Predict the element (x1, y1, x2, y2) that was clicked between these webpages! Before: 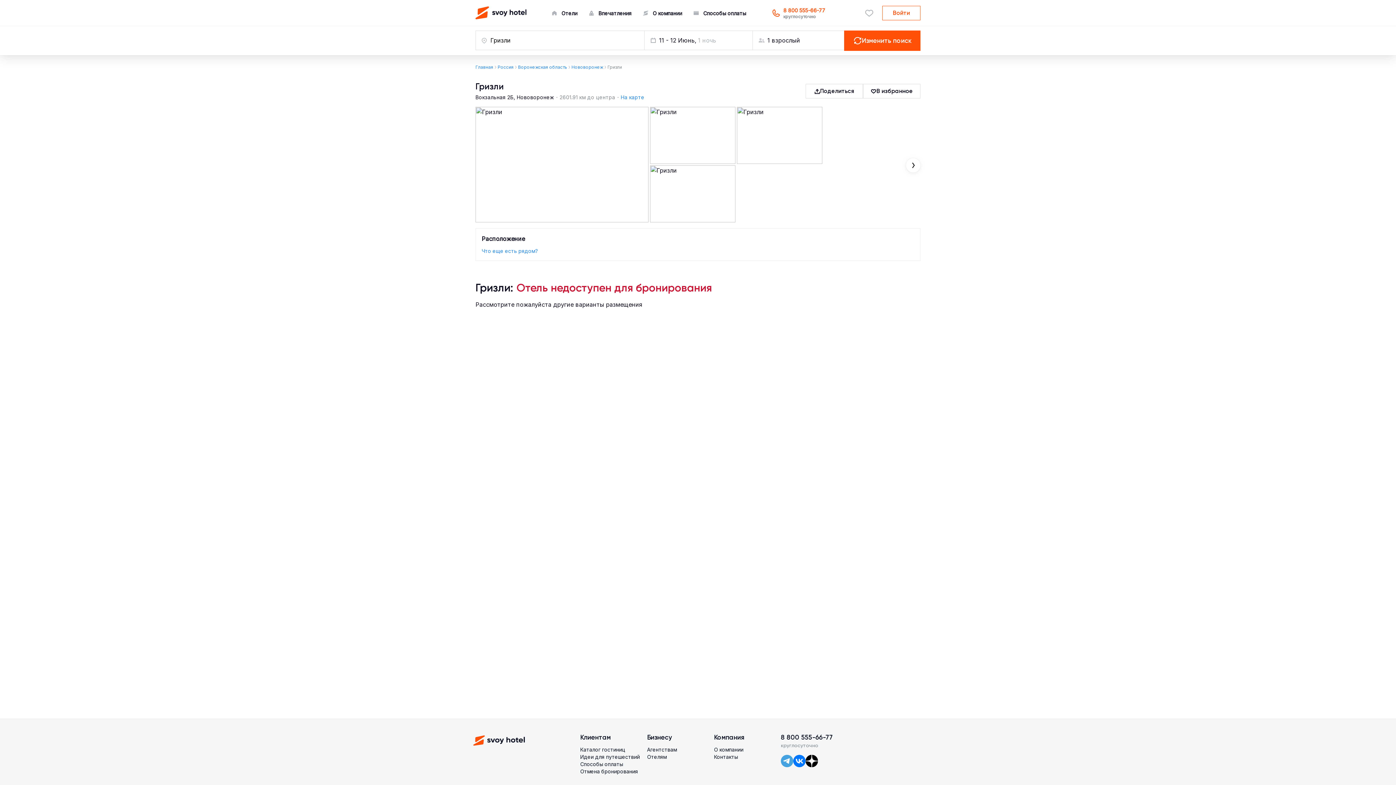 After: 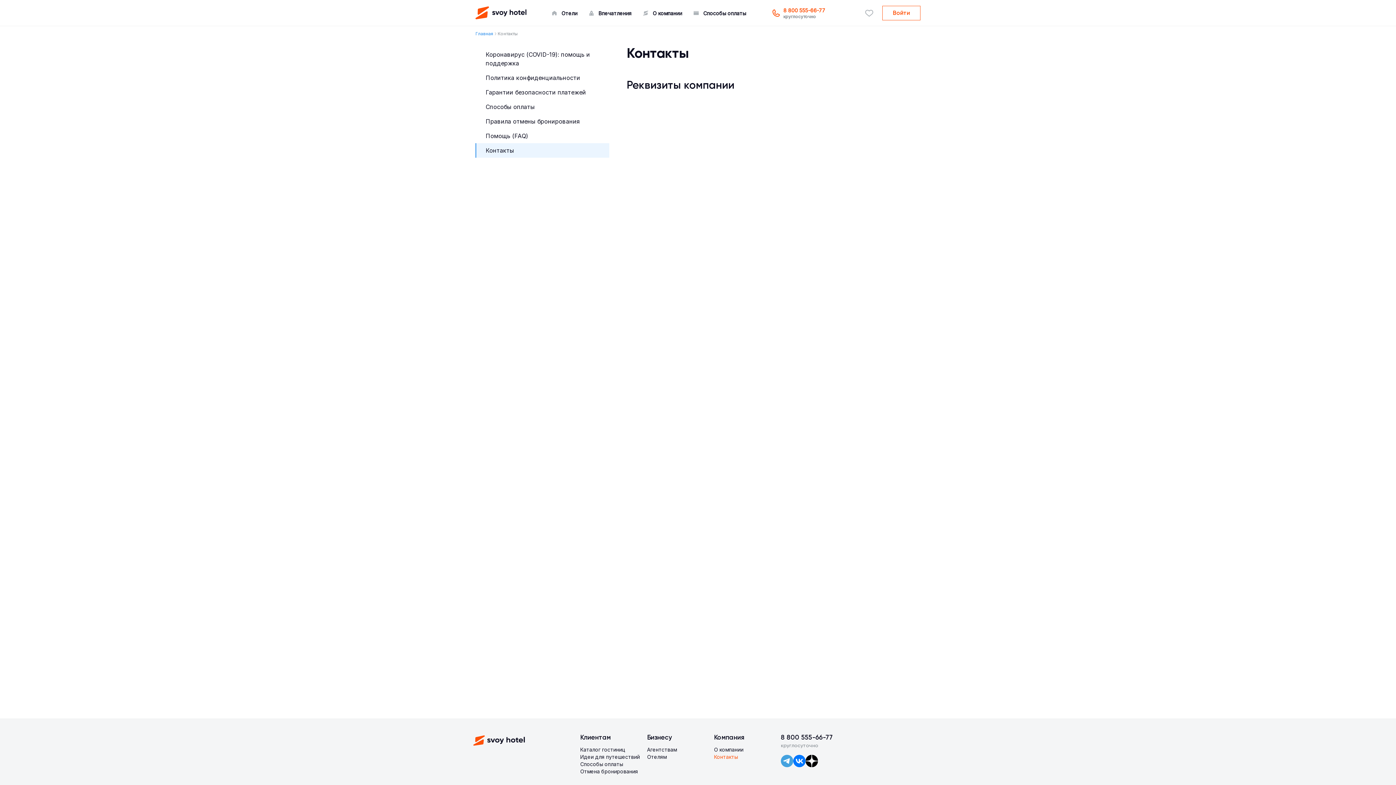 Action: bbox: (714, 753, 781, 761) label: Контакты